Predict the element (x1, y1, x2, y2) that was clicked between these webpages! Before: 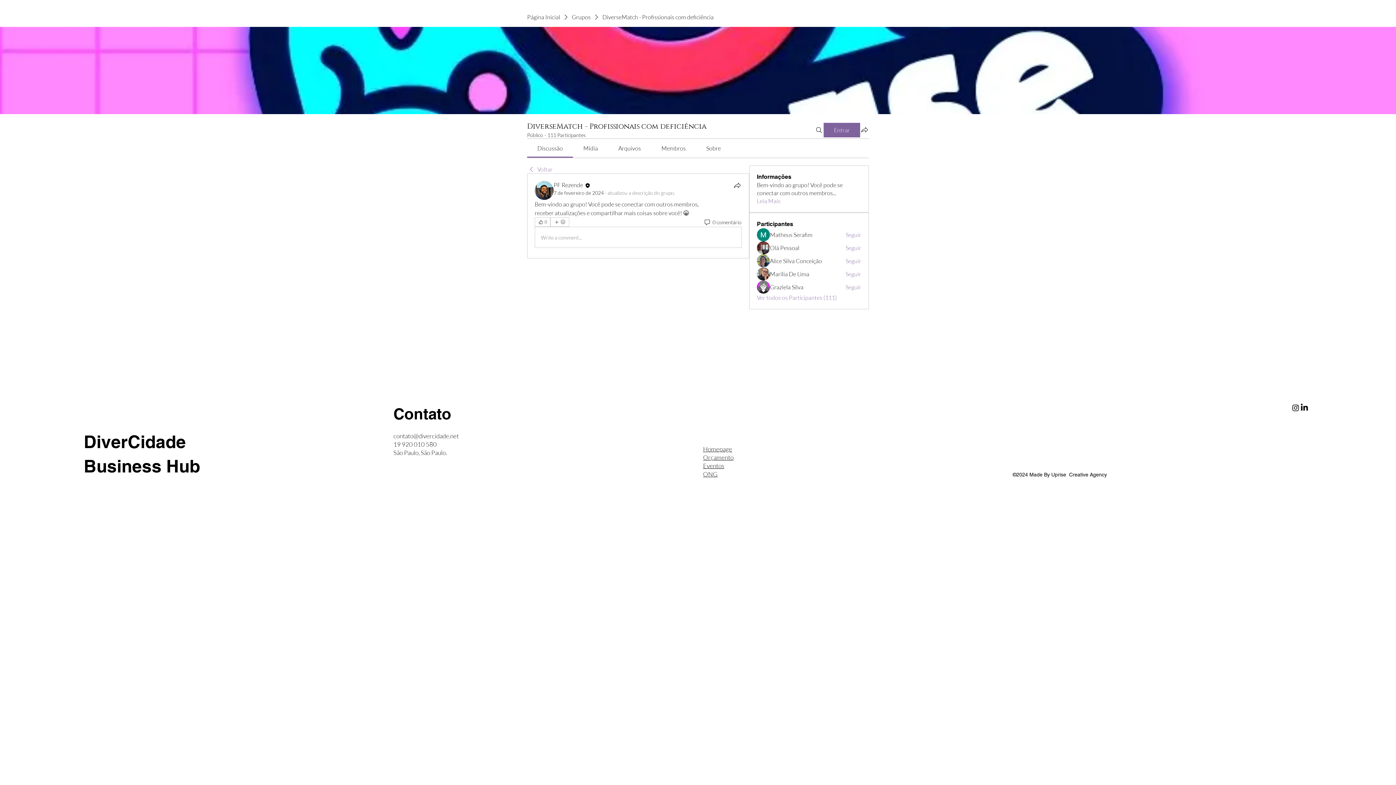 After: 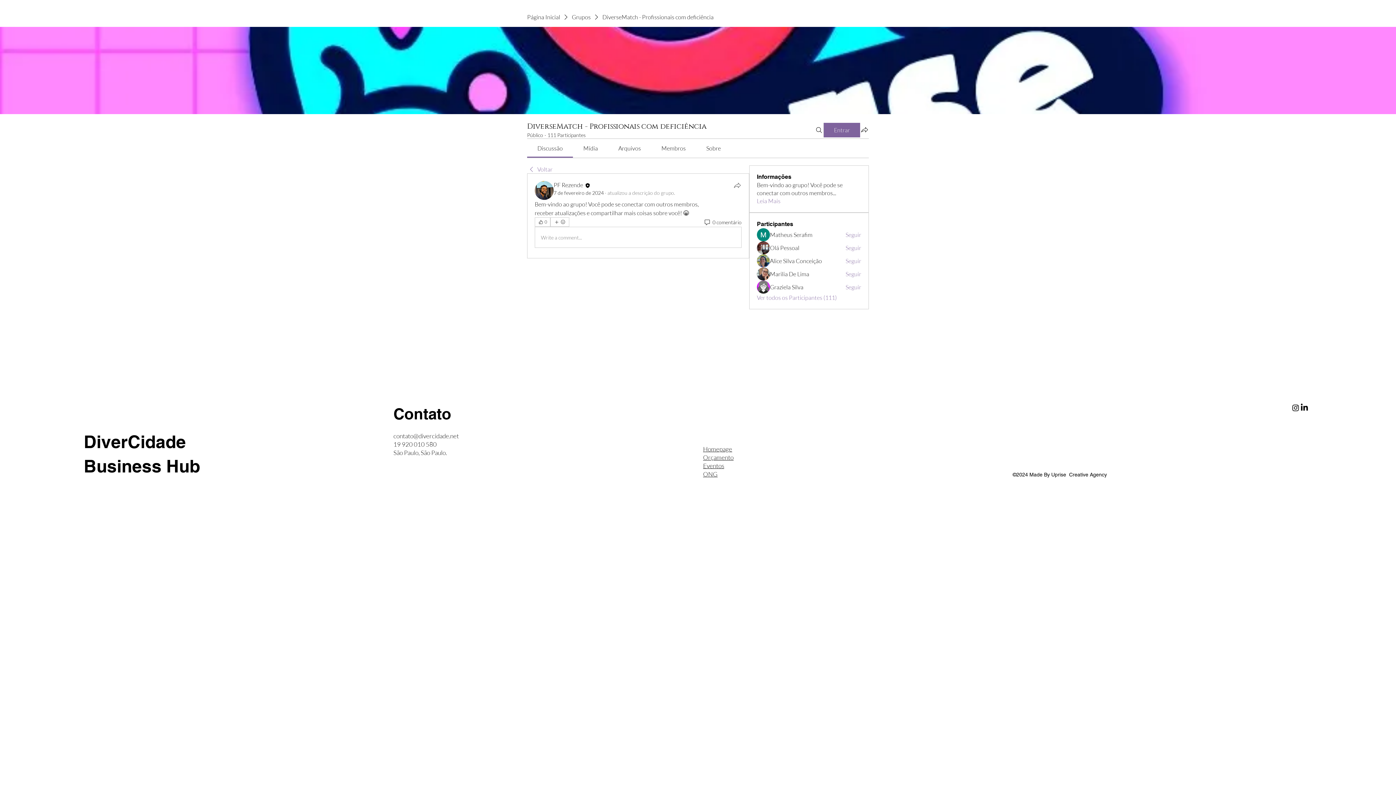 Action: bbox: (733, 181, 741, 189) label: Compartilhar